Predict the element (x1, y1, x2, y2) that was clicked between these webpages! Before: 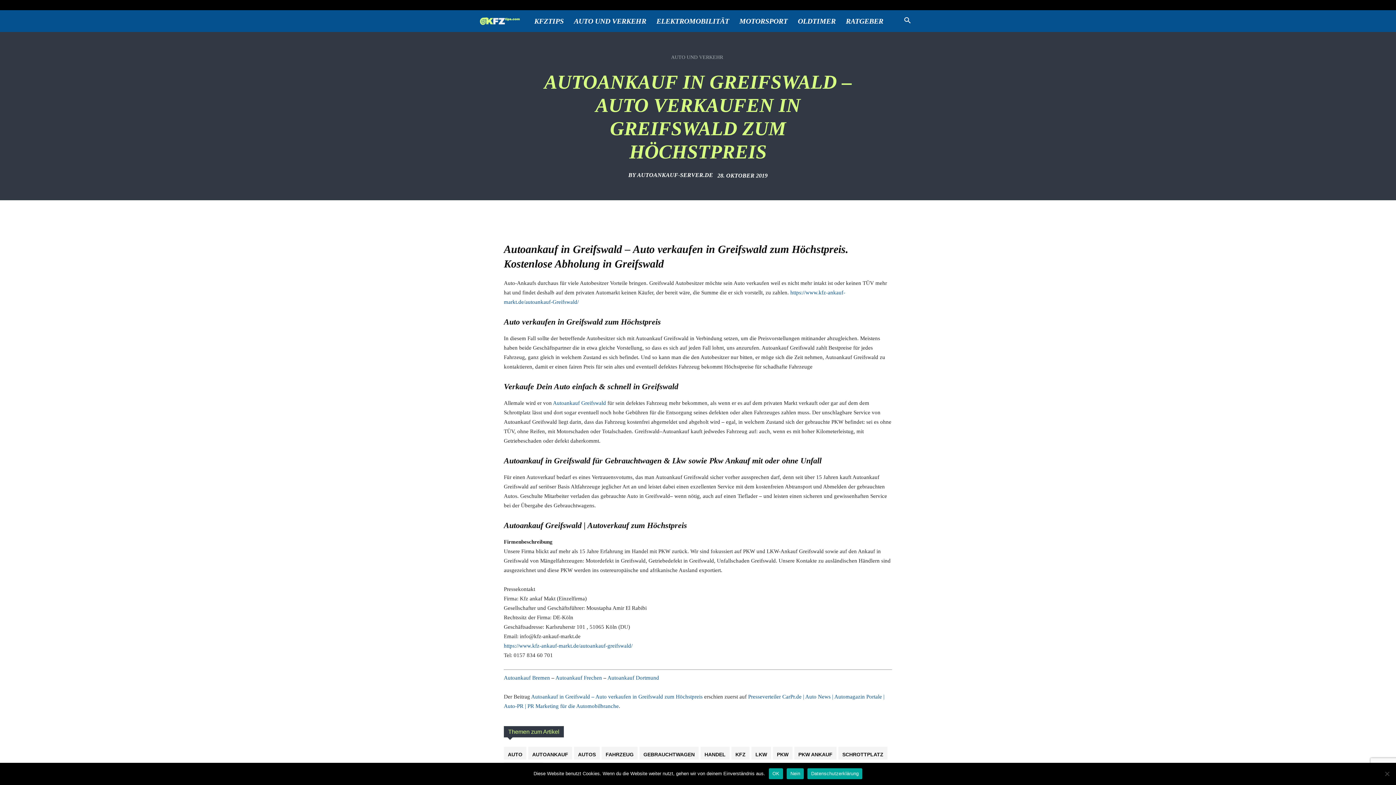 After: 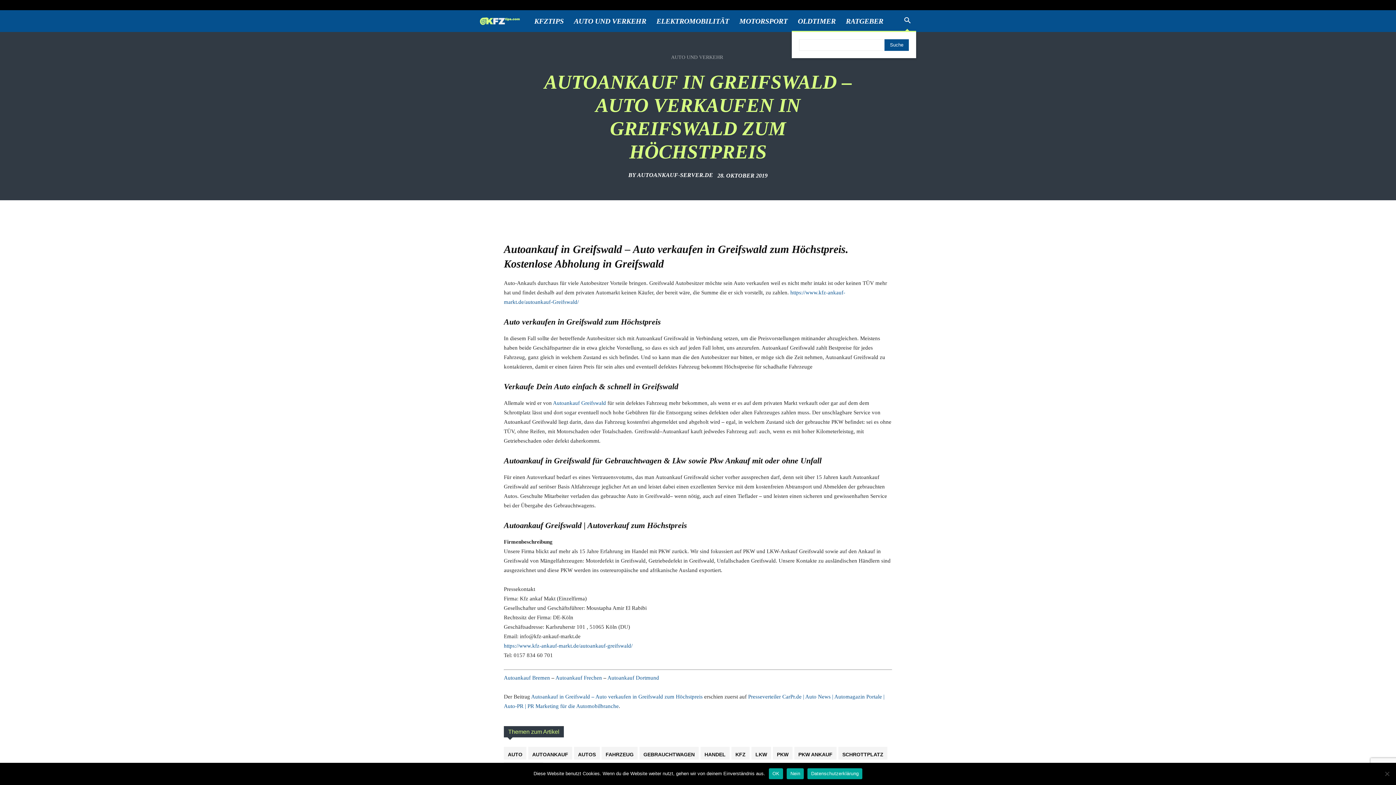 Action: bbox: (898, 18, 916, 24) label: Search